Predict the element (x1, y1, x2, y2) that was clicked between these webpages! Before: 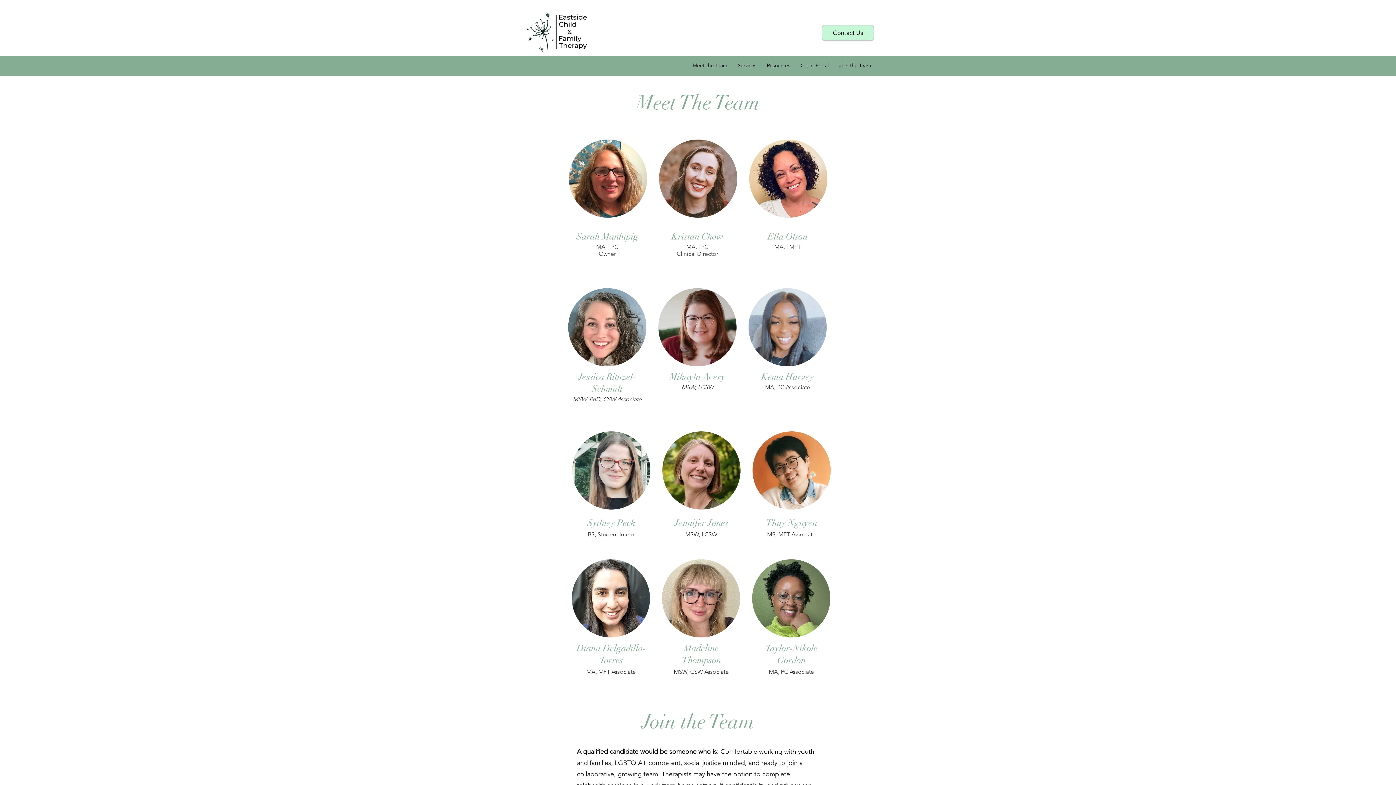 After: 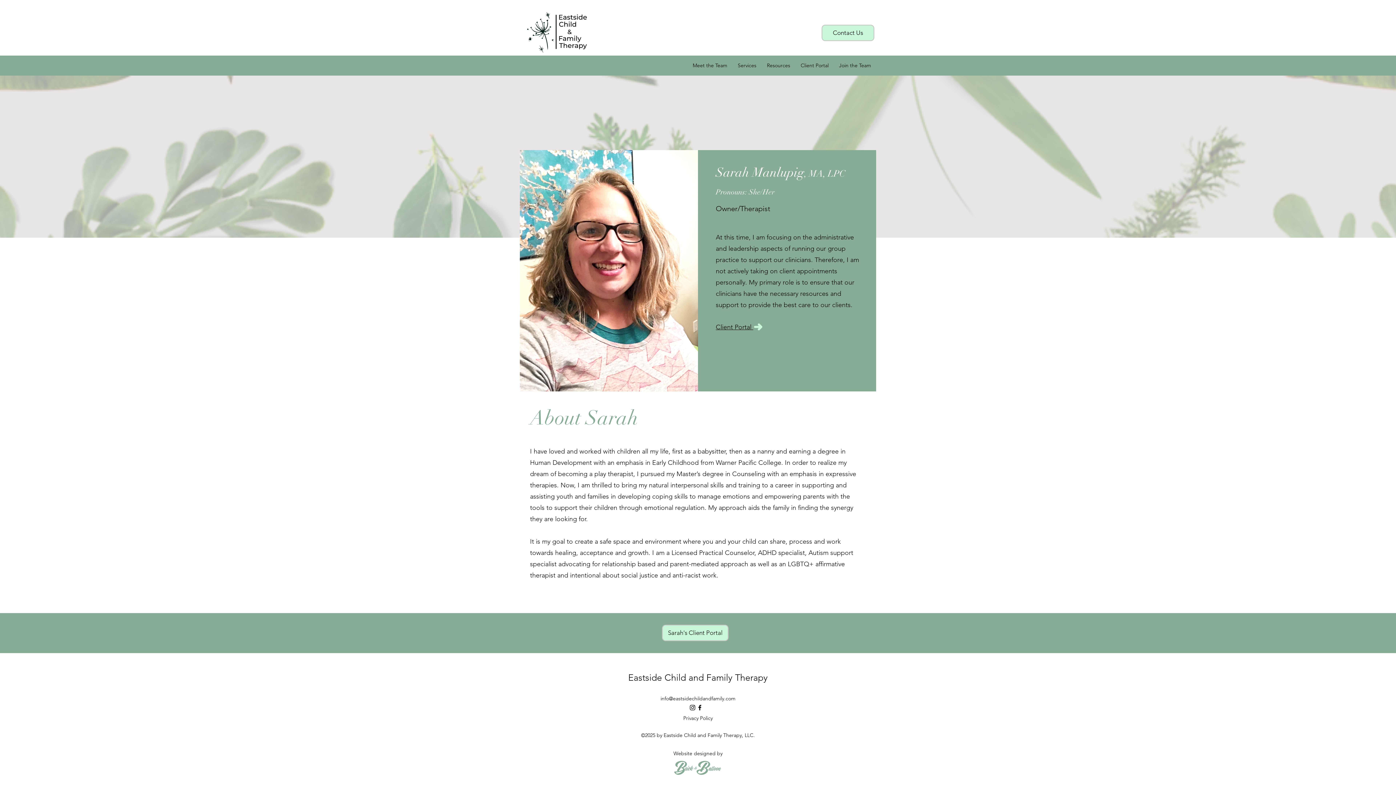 Action: bbox: (569, 139, 647, 217)